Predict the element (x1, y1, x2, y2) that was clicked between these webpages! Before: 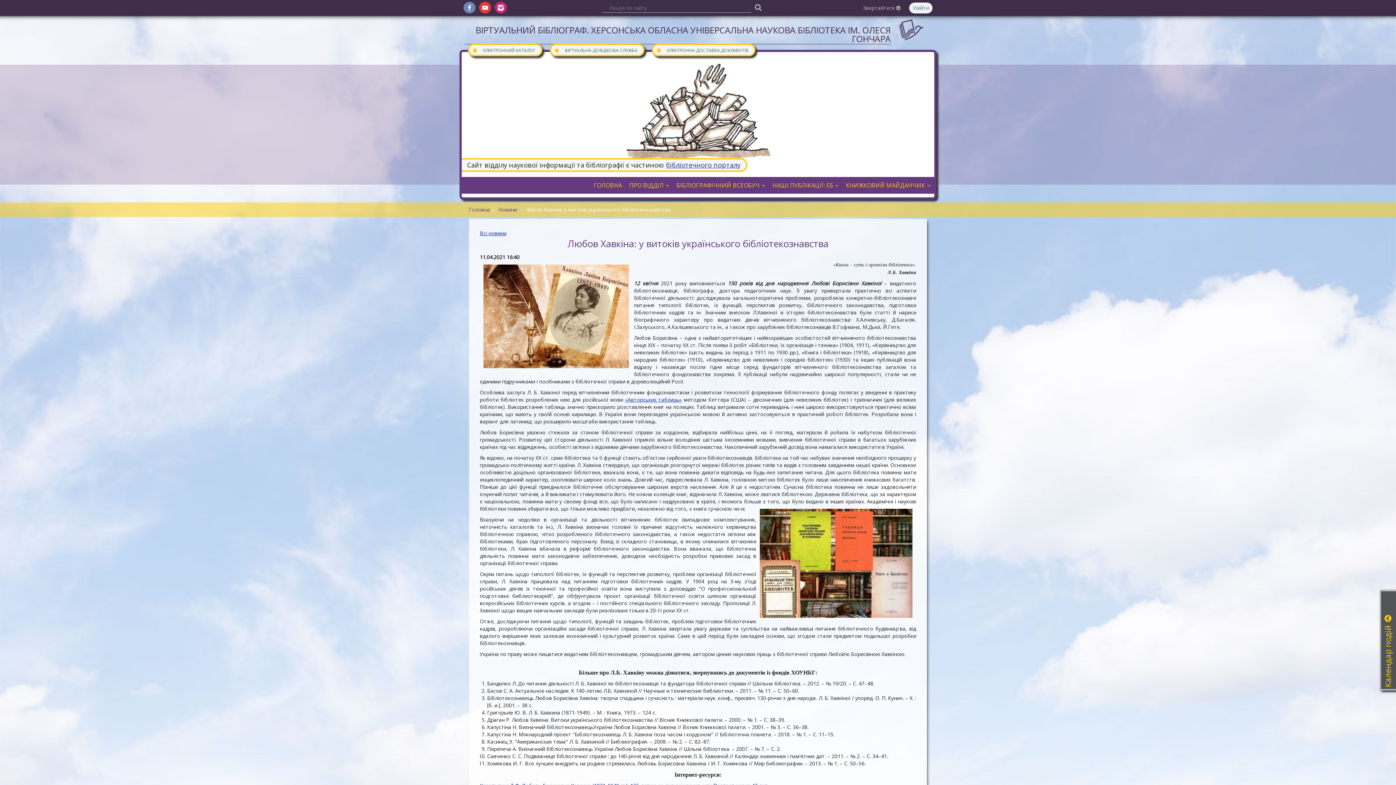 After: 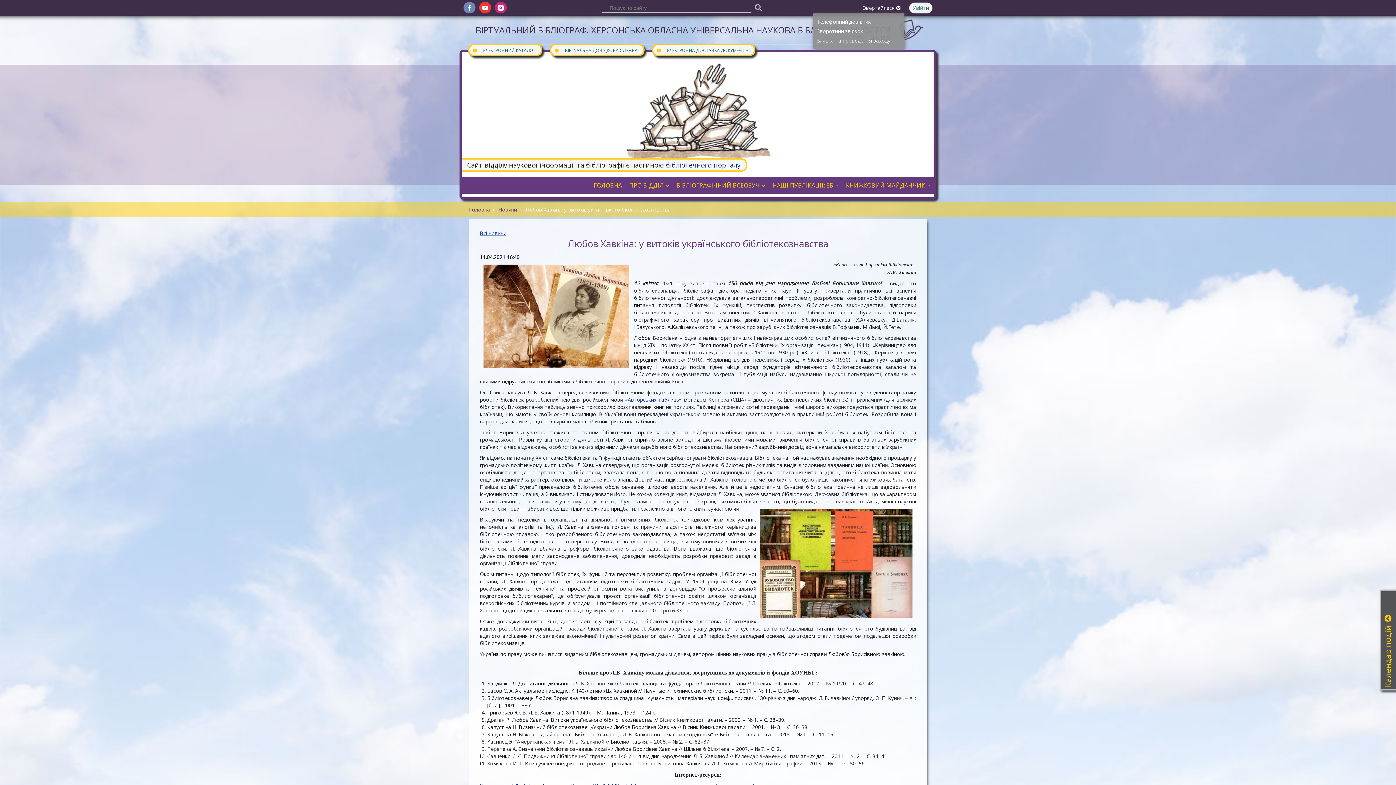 Action: label: Звертайтеся  bbox: (859, 2, 904, 13)